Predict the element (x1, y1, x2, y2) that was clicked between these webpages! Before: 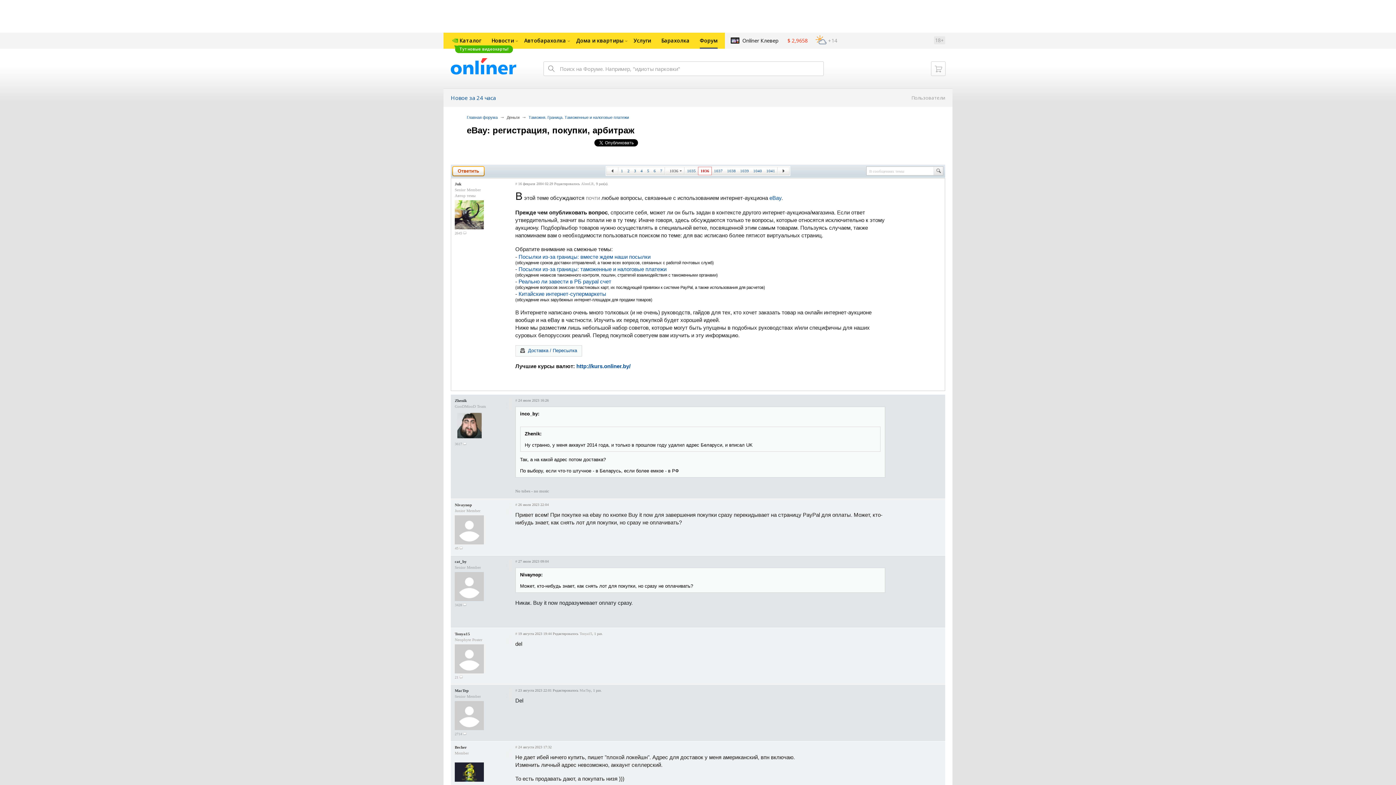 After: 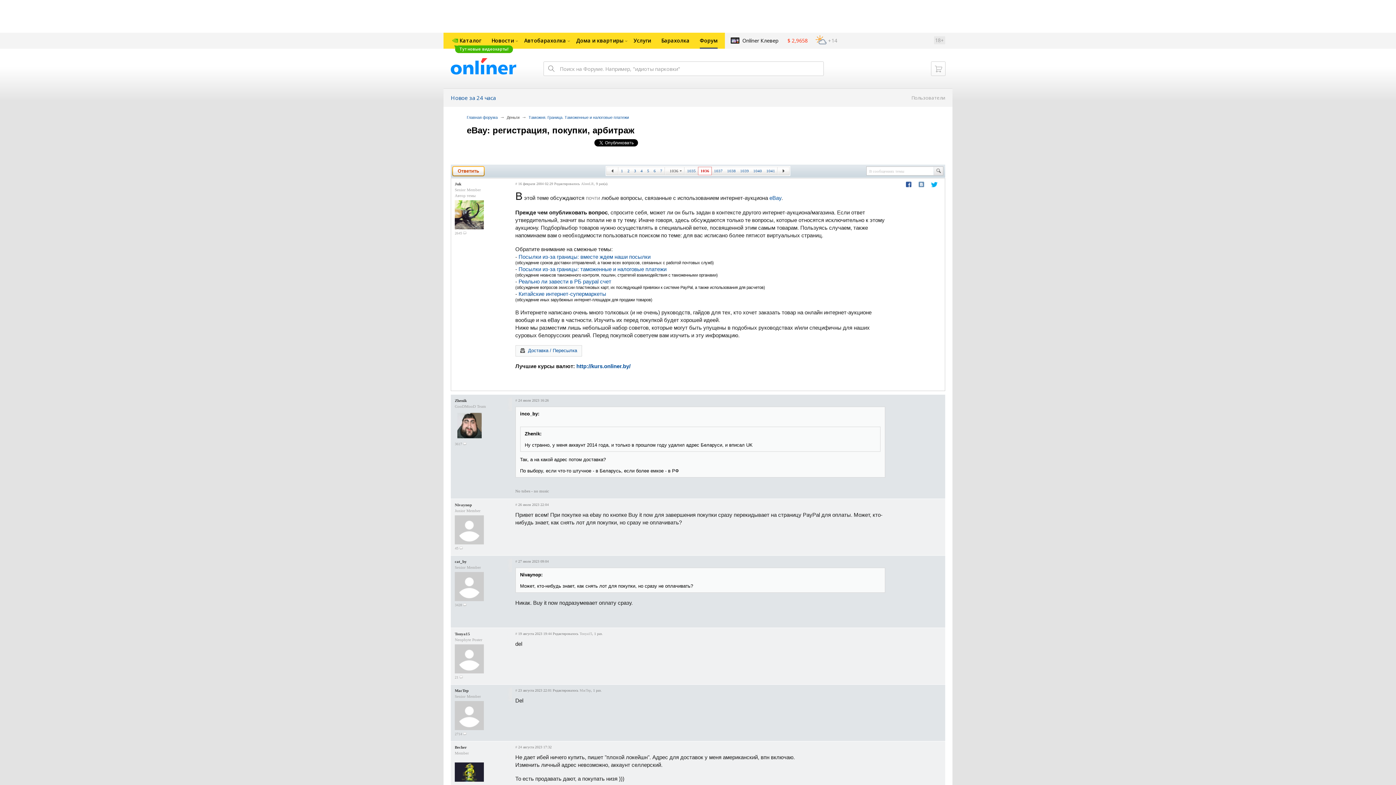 Action: label: Juk bbox: (454, 181, 461, 186)